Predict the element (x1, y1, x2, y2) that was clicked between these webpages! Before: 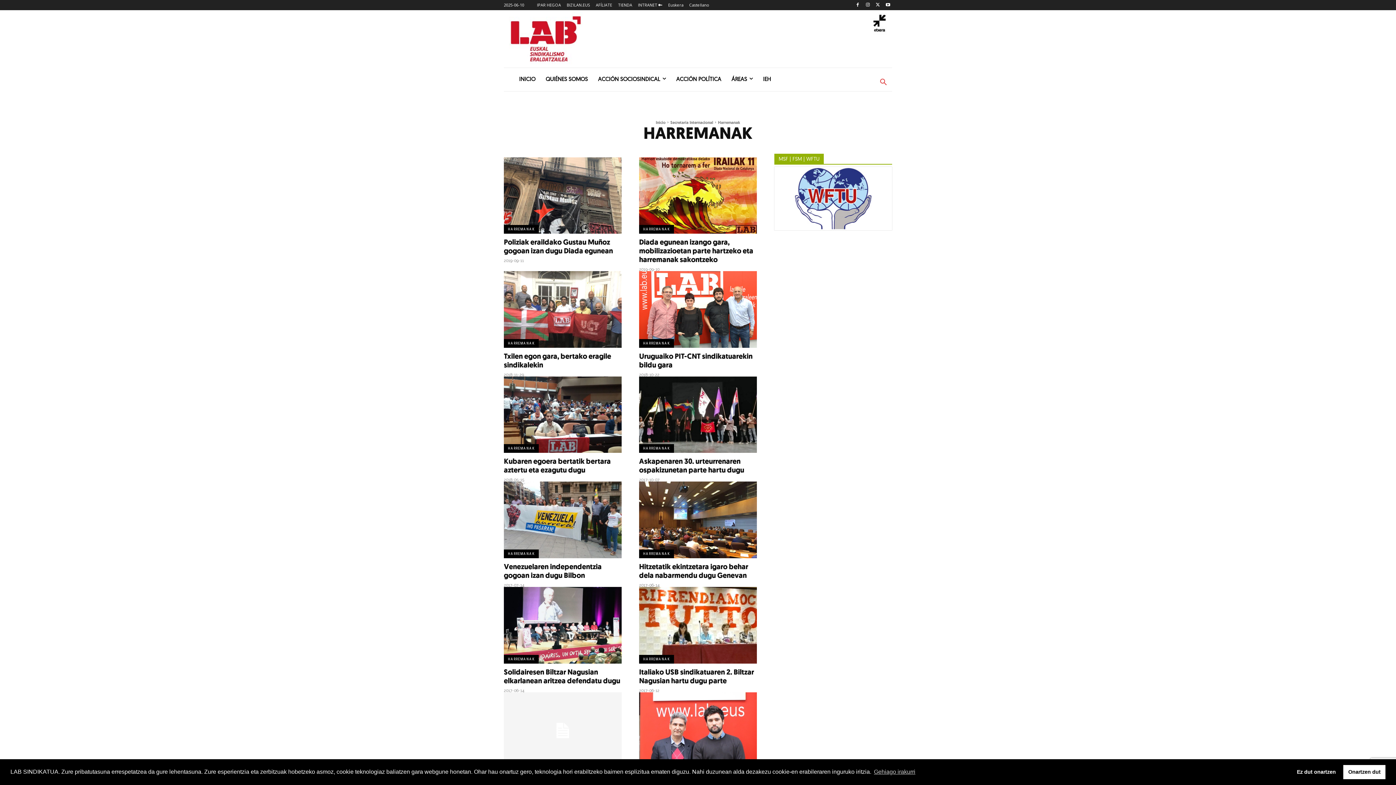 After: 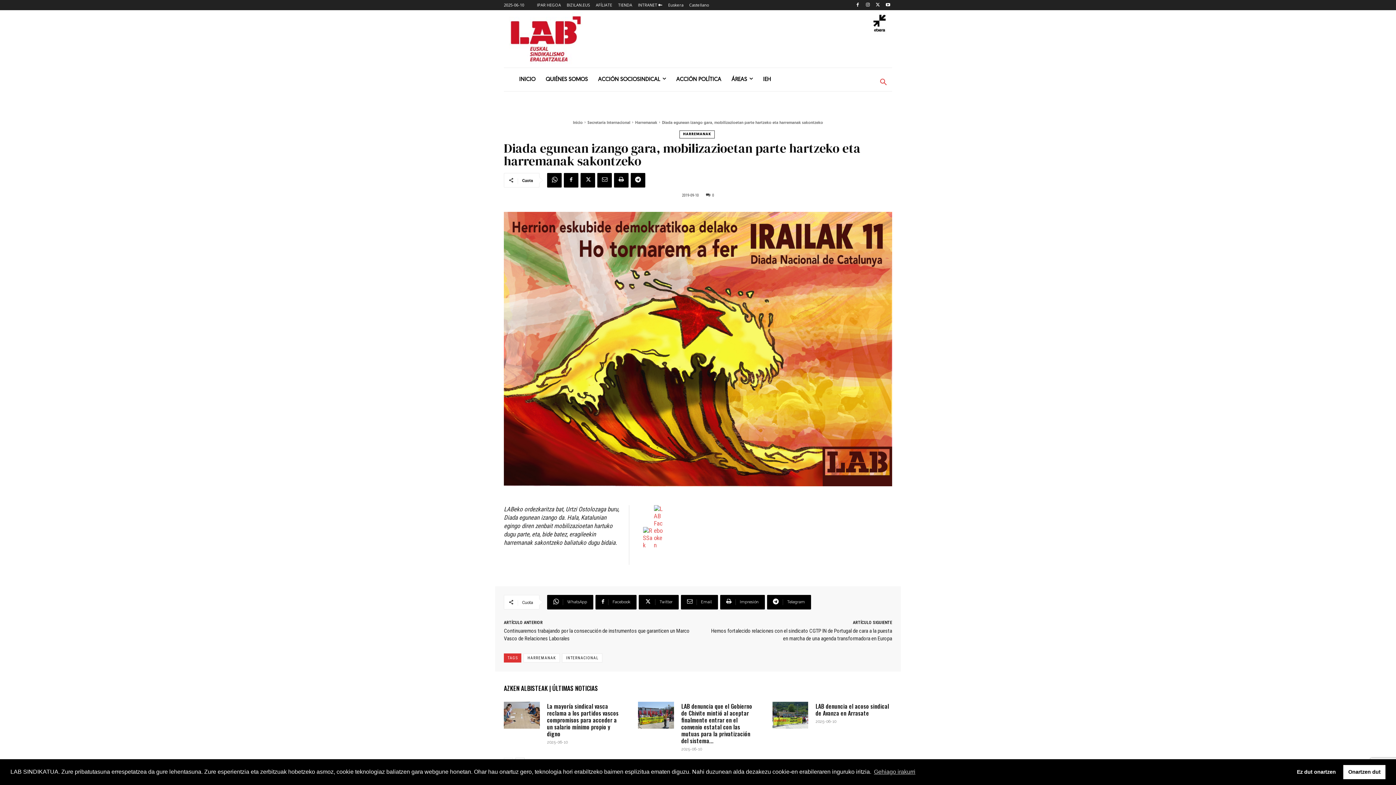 Action: bbox: (639, 157, 757, 233)